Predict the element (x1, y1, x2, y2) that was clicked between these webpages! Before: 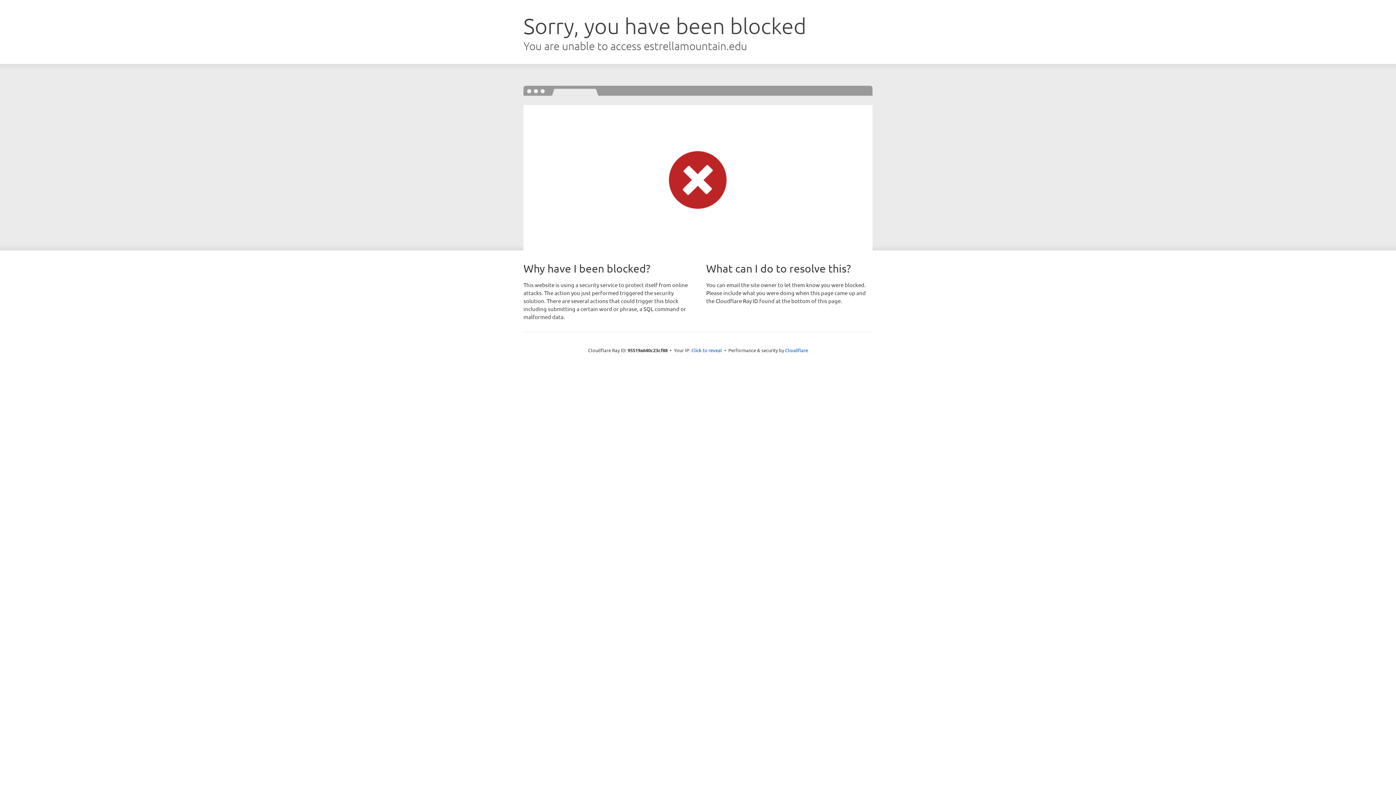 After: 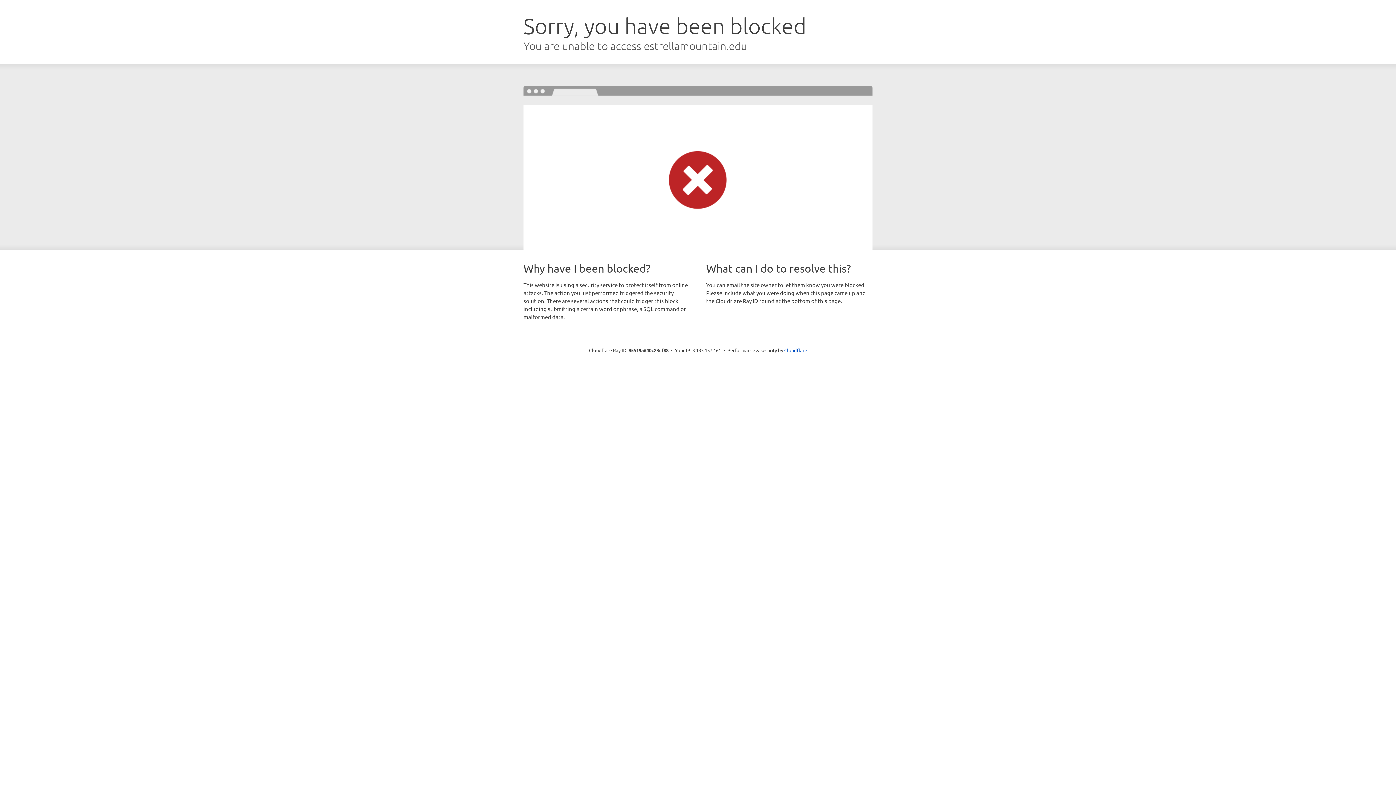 Action: label: Click to reveal bbox: (691, 346, 722, 353)